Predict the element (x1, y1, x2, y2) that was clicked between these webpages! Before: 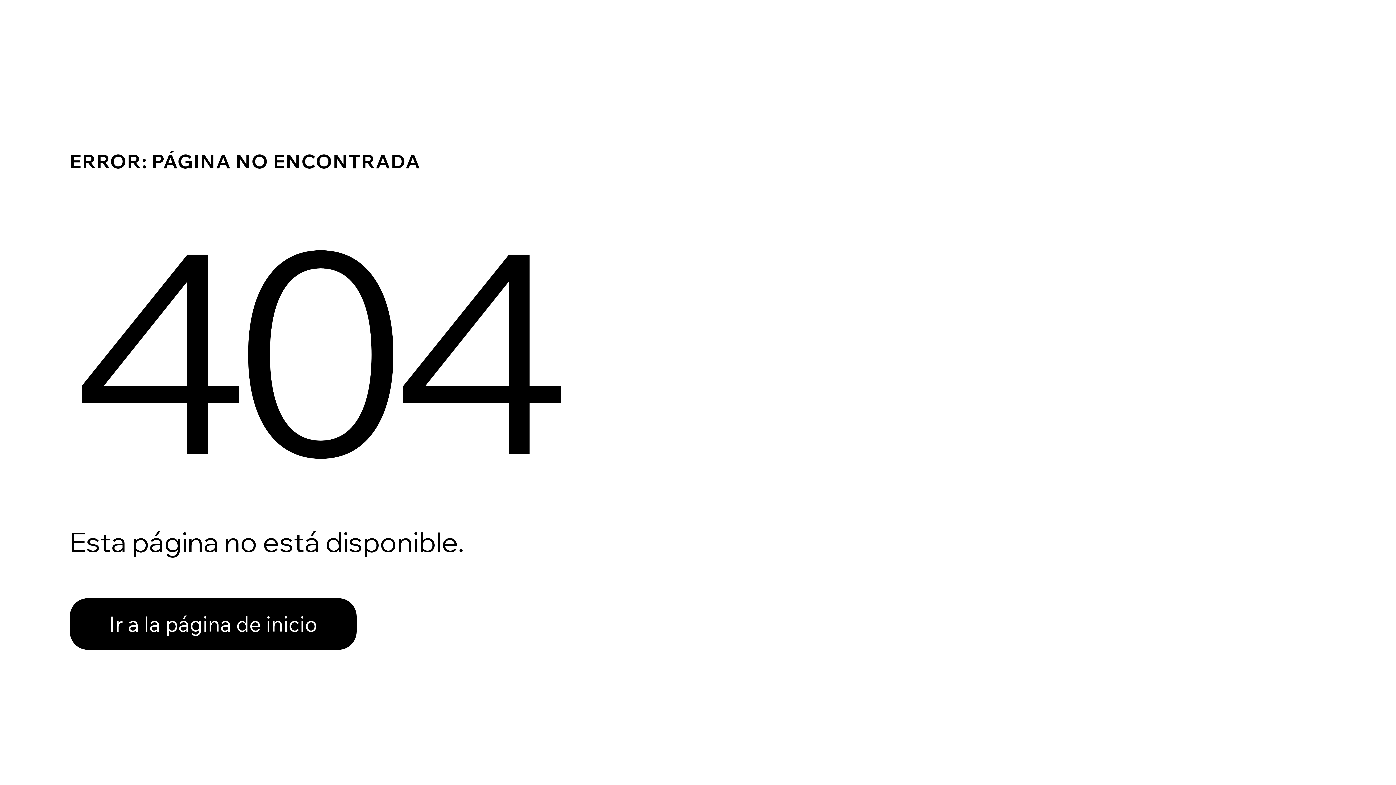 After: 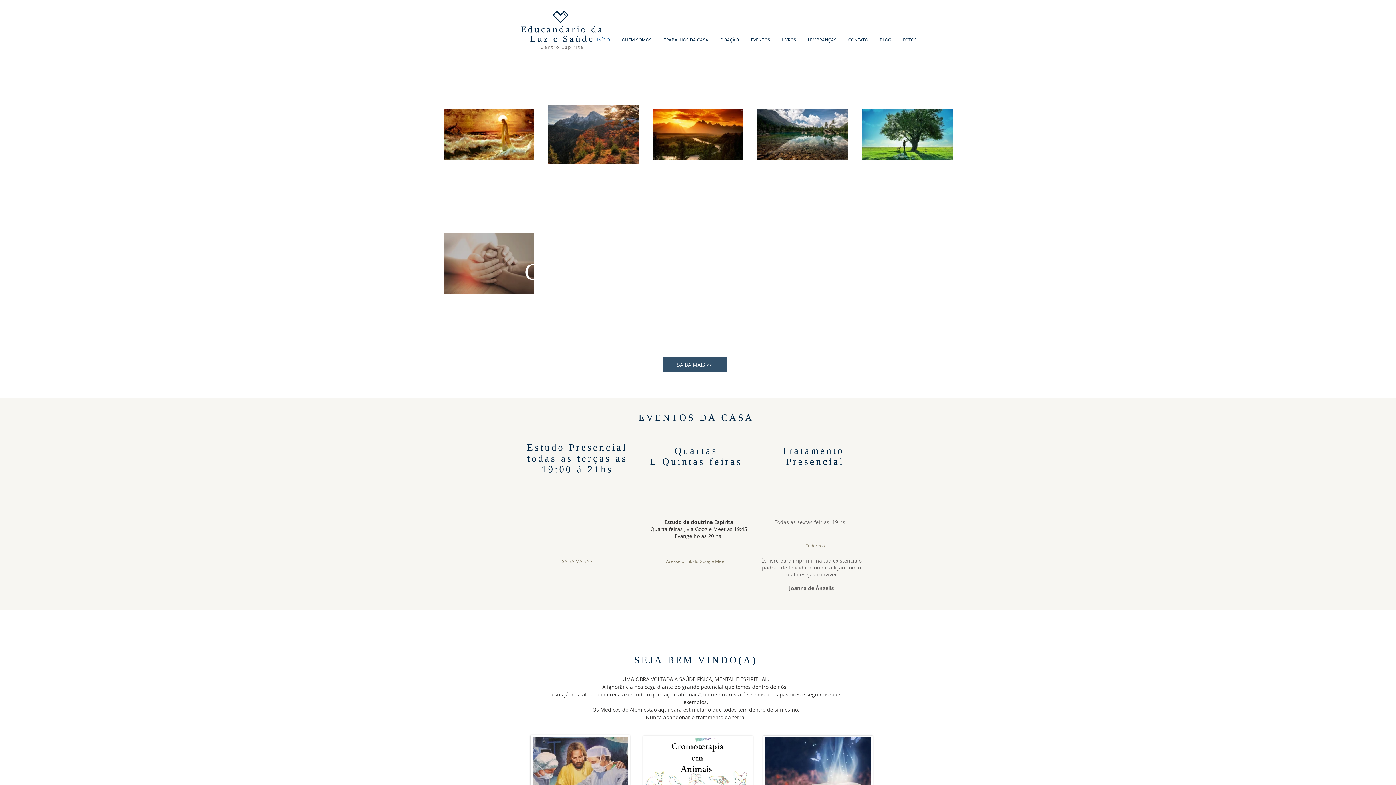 Action: label: Ir a la página de inicio bbox: (69, 582, 768, 659)